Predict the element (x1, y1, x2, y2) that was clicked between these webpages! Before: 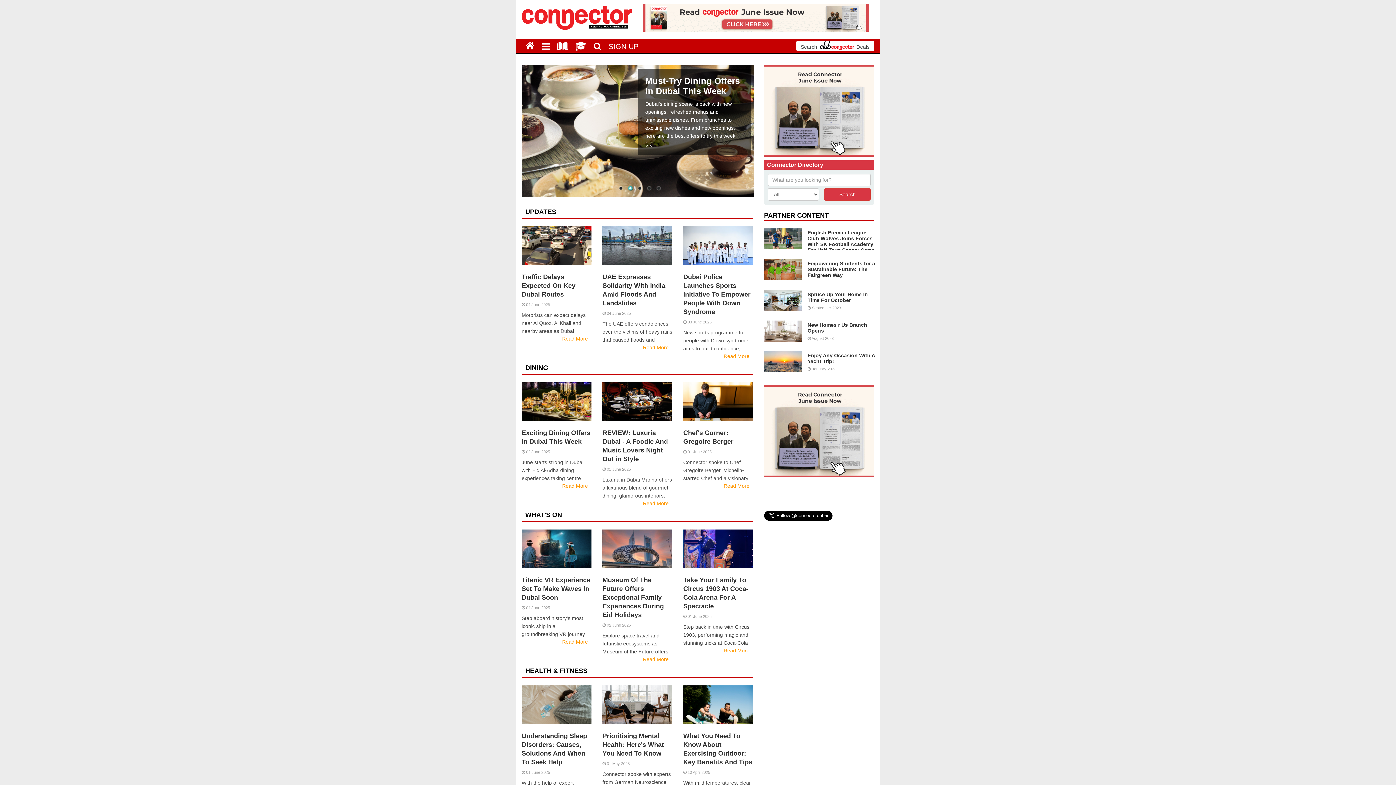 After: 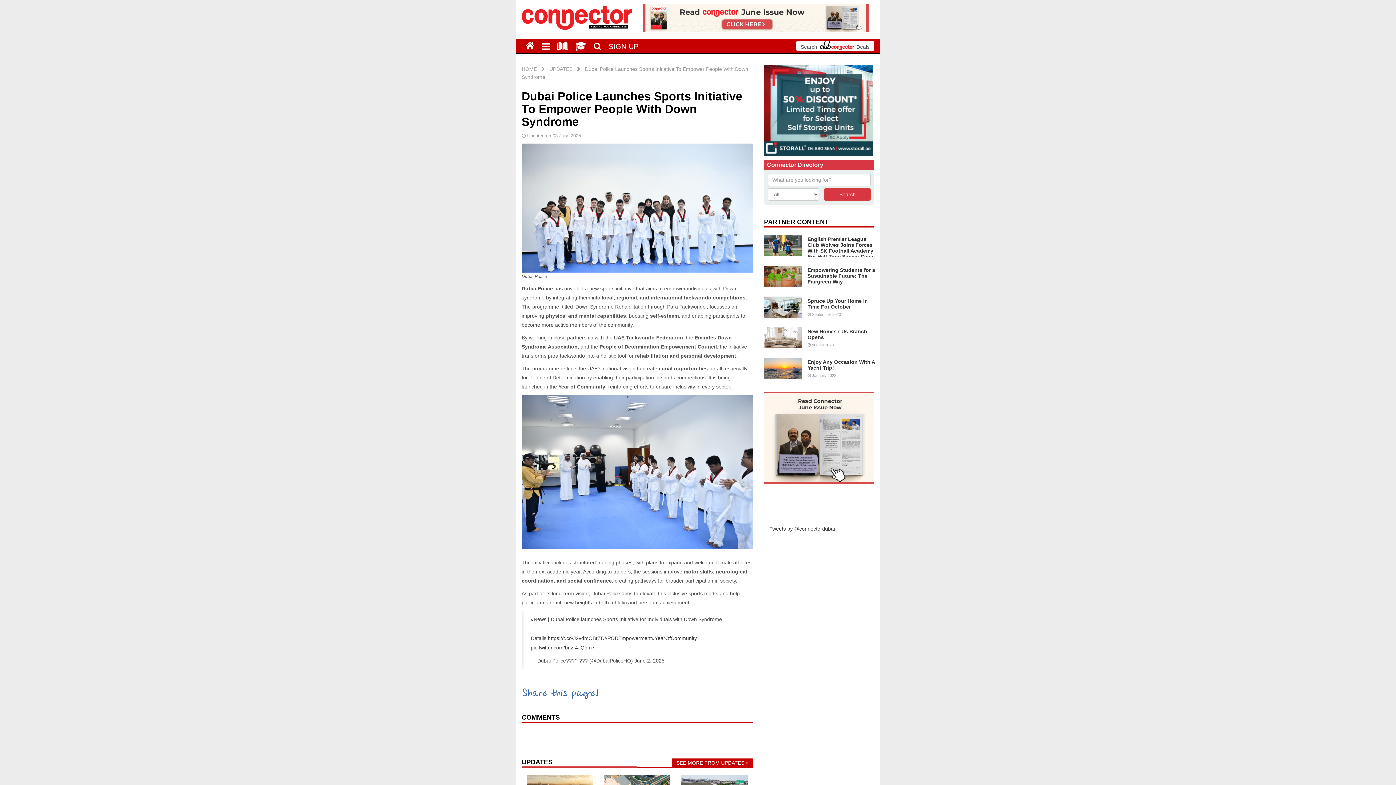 Action: bbox: (683, 352, 753, 360) label: Read More